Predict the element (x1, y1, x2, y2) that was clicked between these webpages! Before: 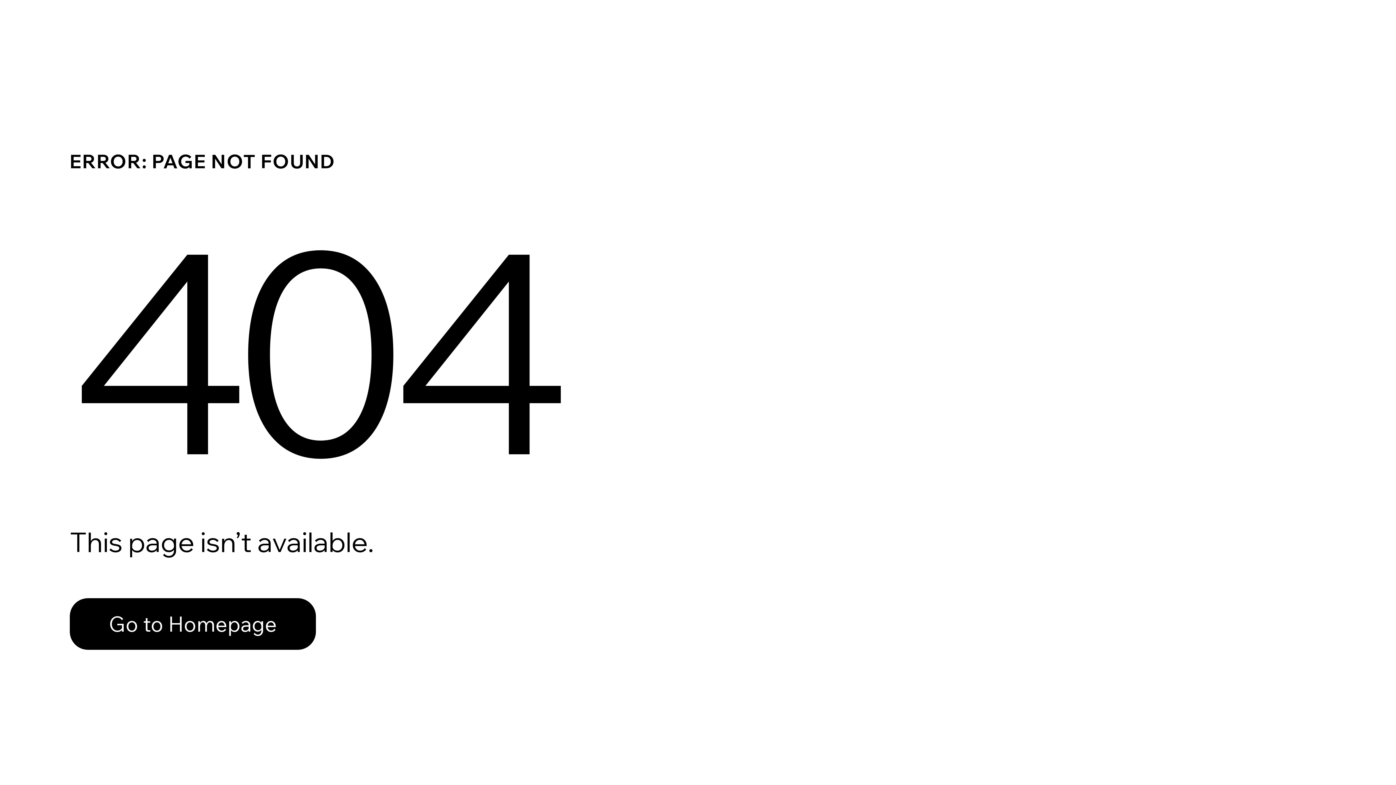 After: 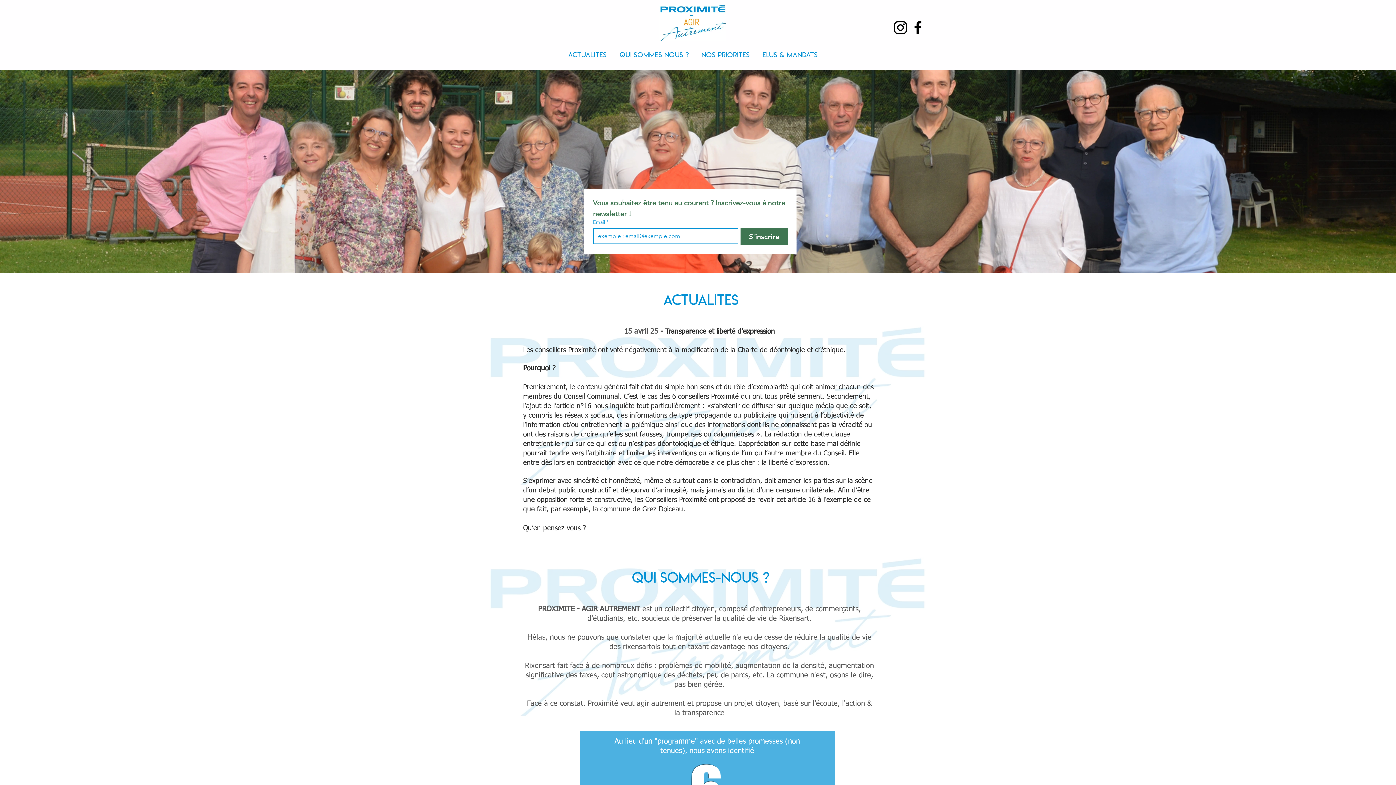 Action: label: Go to Homepage bbox: (69, 582, 768, 659)